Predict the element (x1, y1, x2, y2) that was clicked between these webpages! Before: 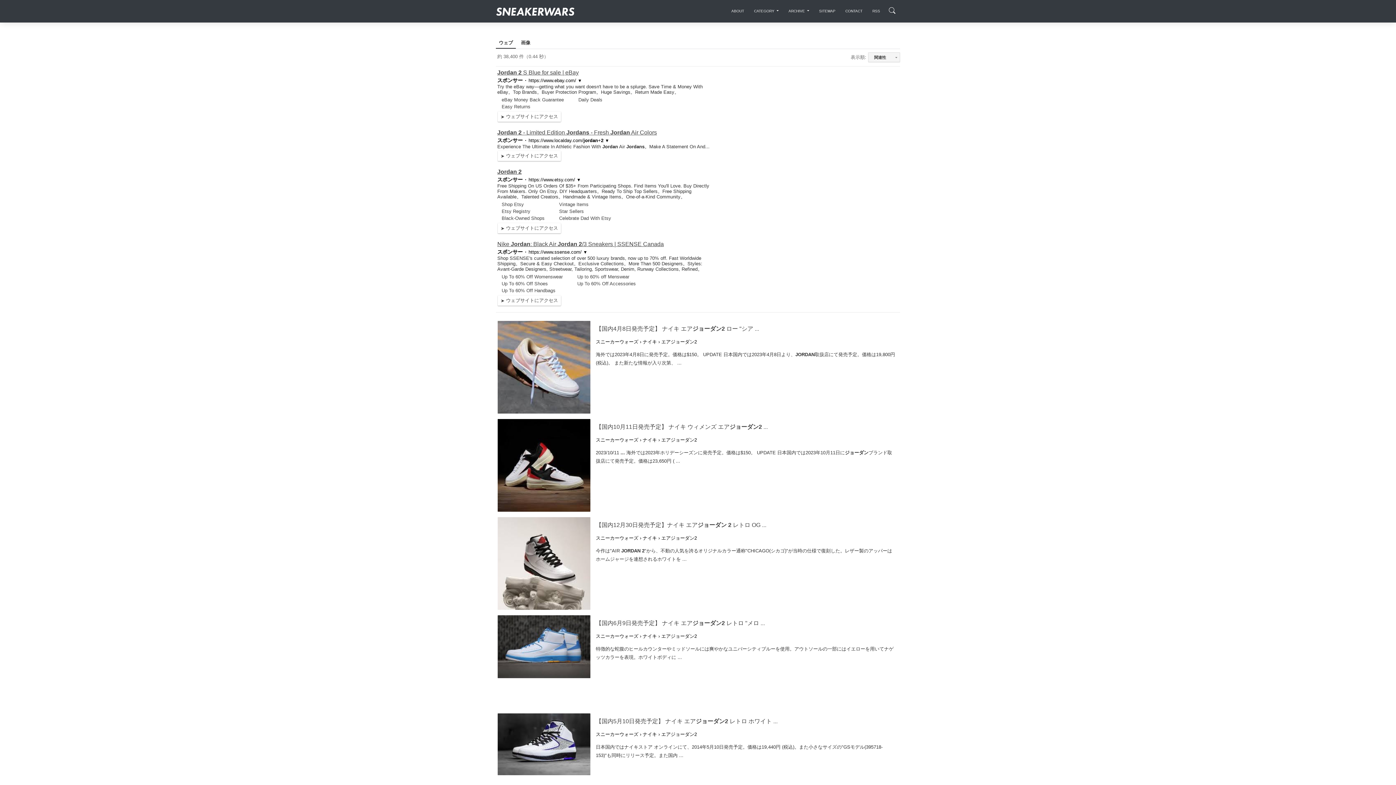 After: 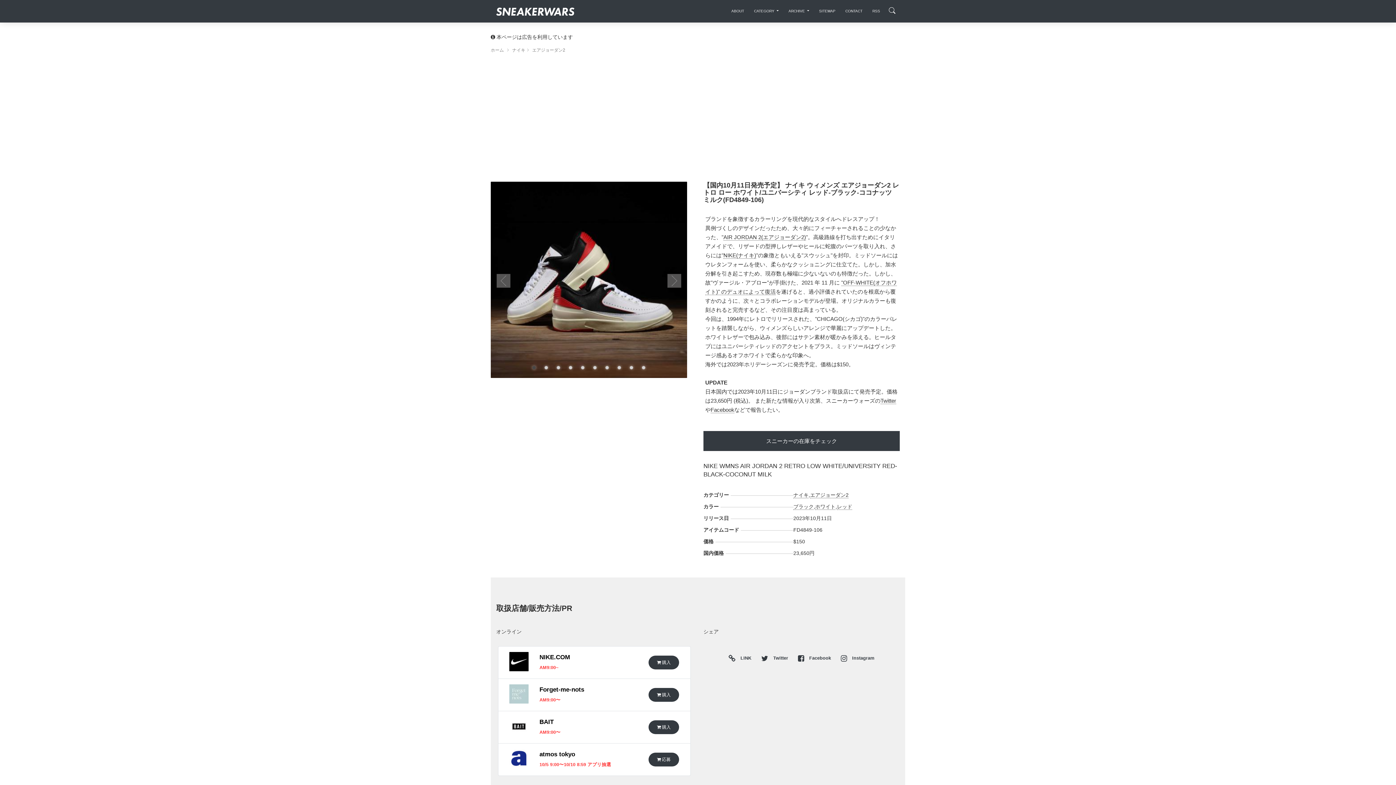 Action: bbox: (596, 424, 768, 430) label: 【国内10月11日発売予定】 ナイキ ウィメンズ エアジョーダン2 ...